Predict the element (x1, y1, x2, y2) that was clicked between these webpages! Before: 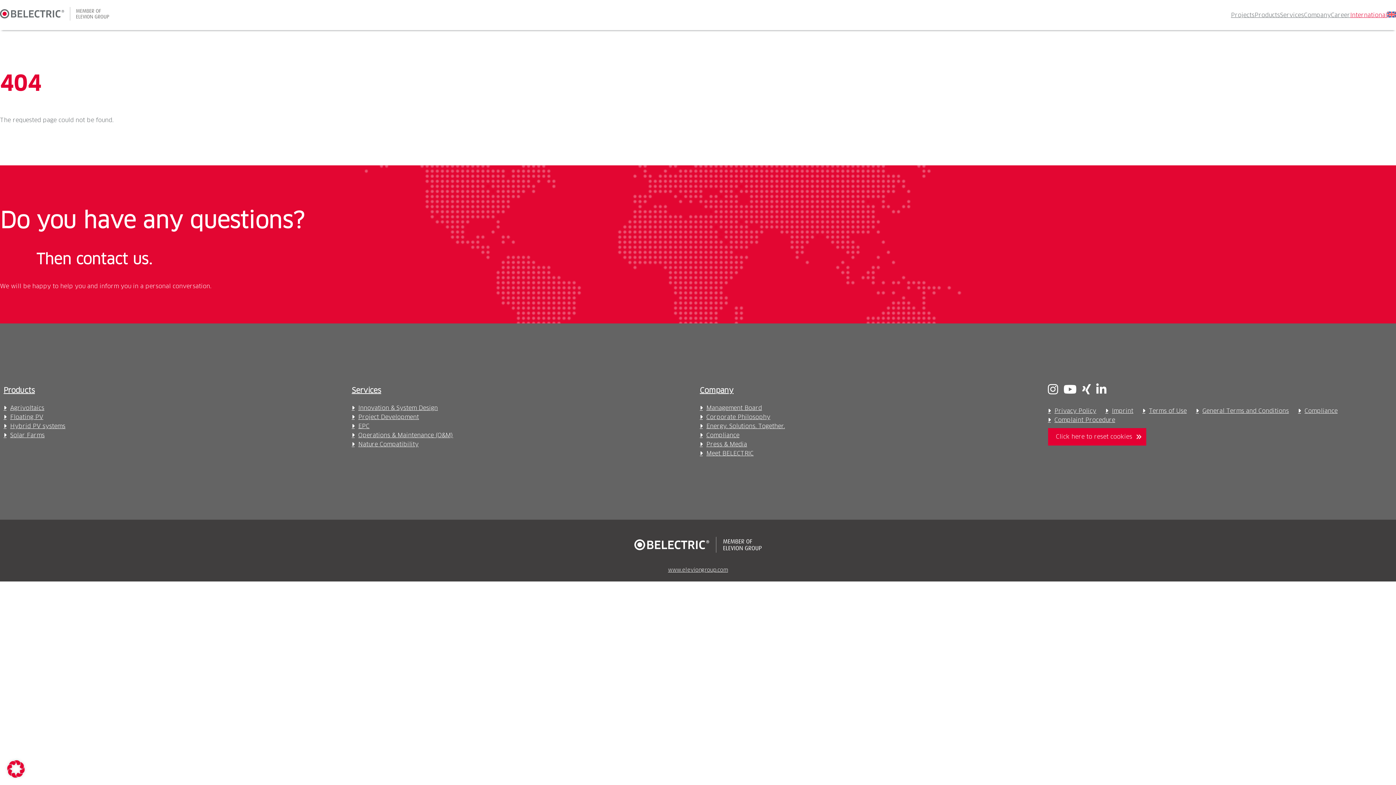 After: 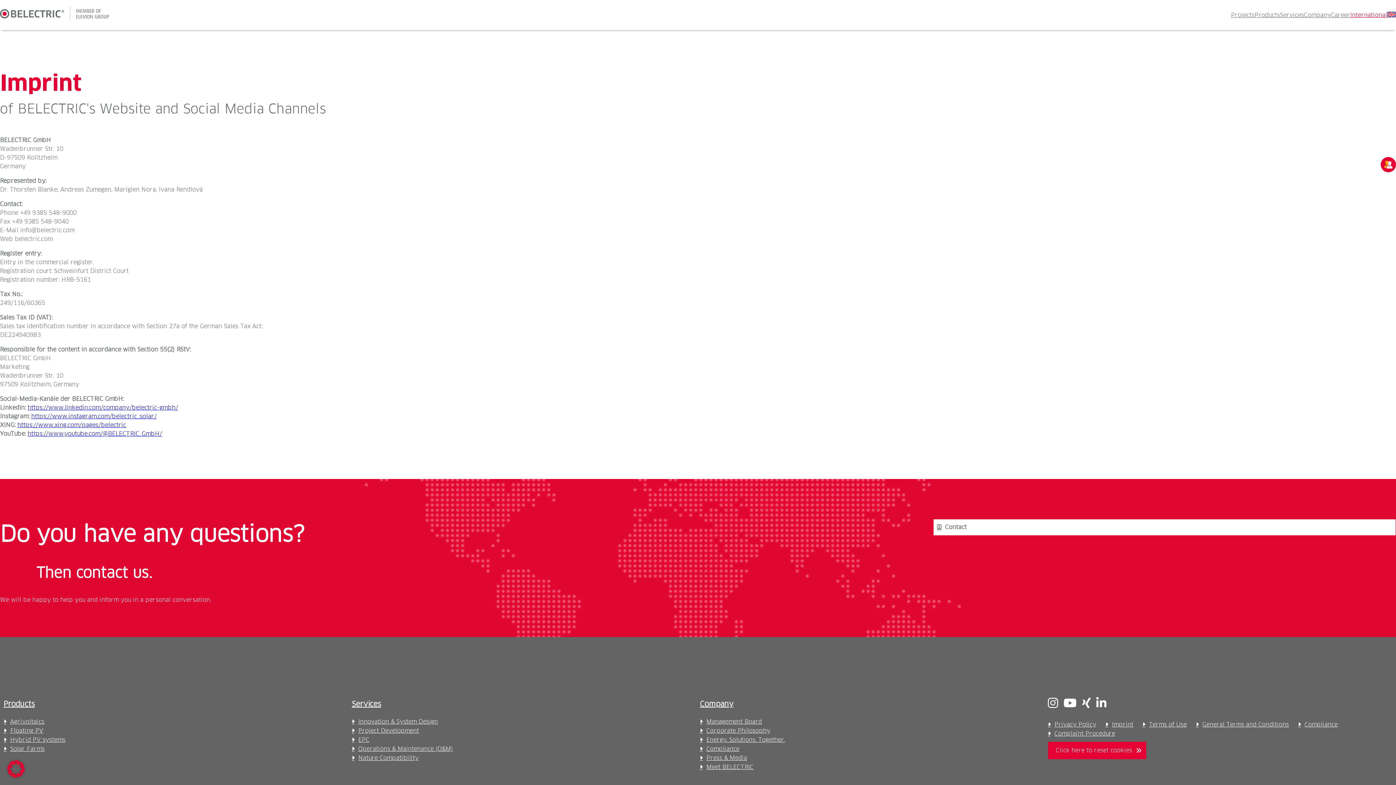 Action: label: Imprint bbox: (1105, 406, 1133, 415)